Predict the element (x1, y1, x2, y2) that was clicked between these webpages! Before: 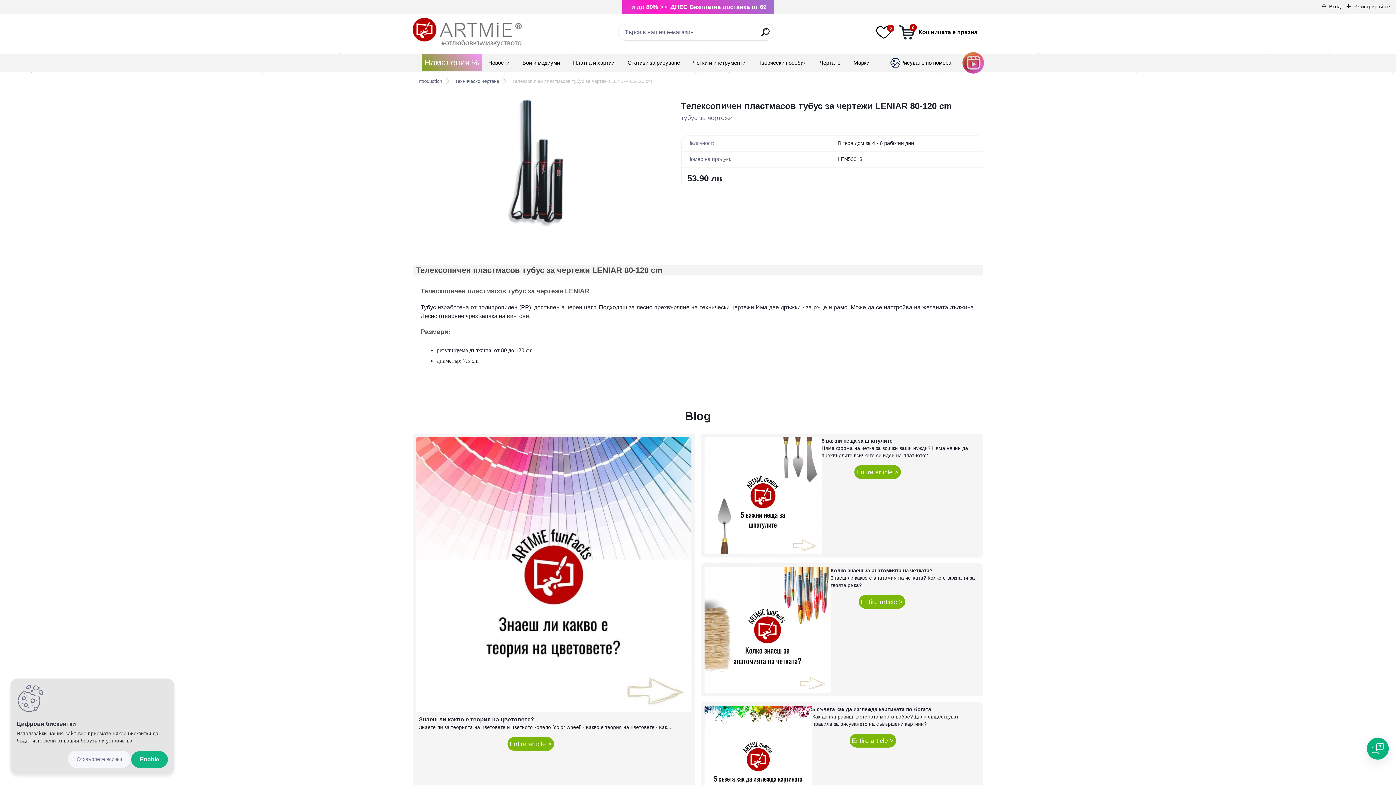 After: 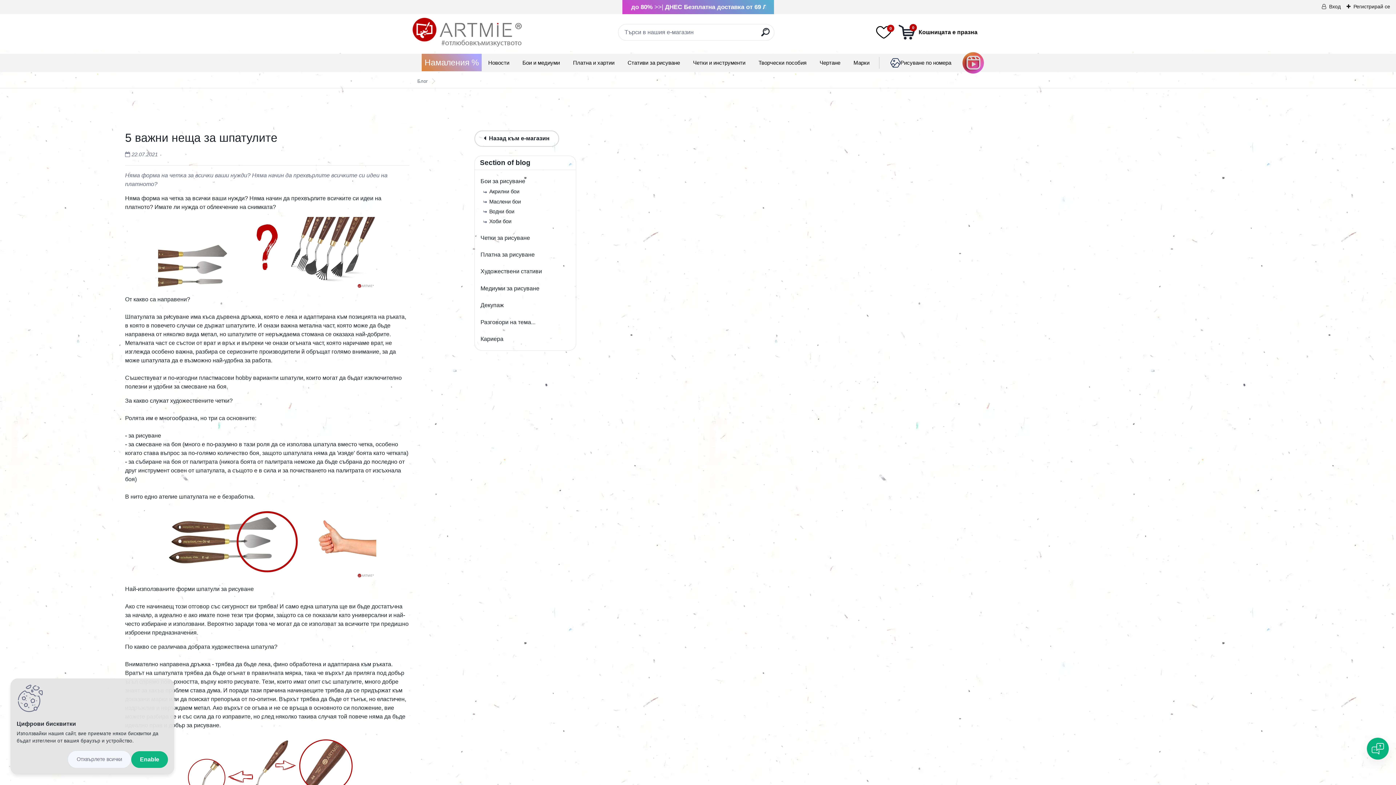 Action: label: Entire article > bbox: (854, 465, 900, 479)